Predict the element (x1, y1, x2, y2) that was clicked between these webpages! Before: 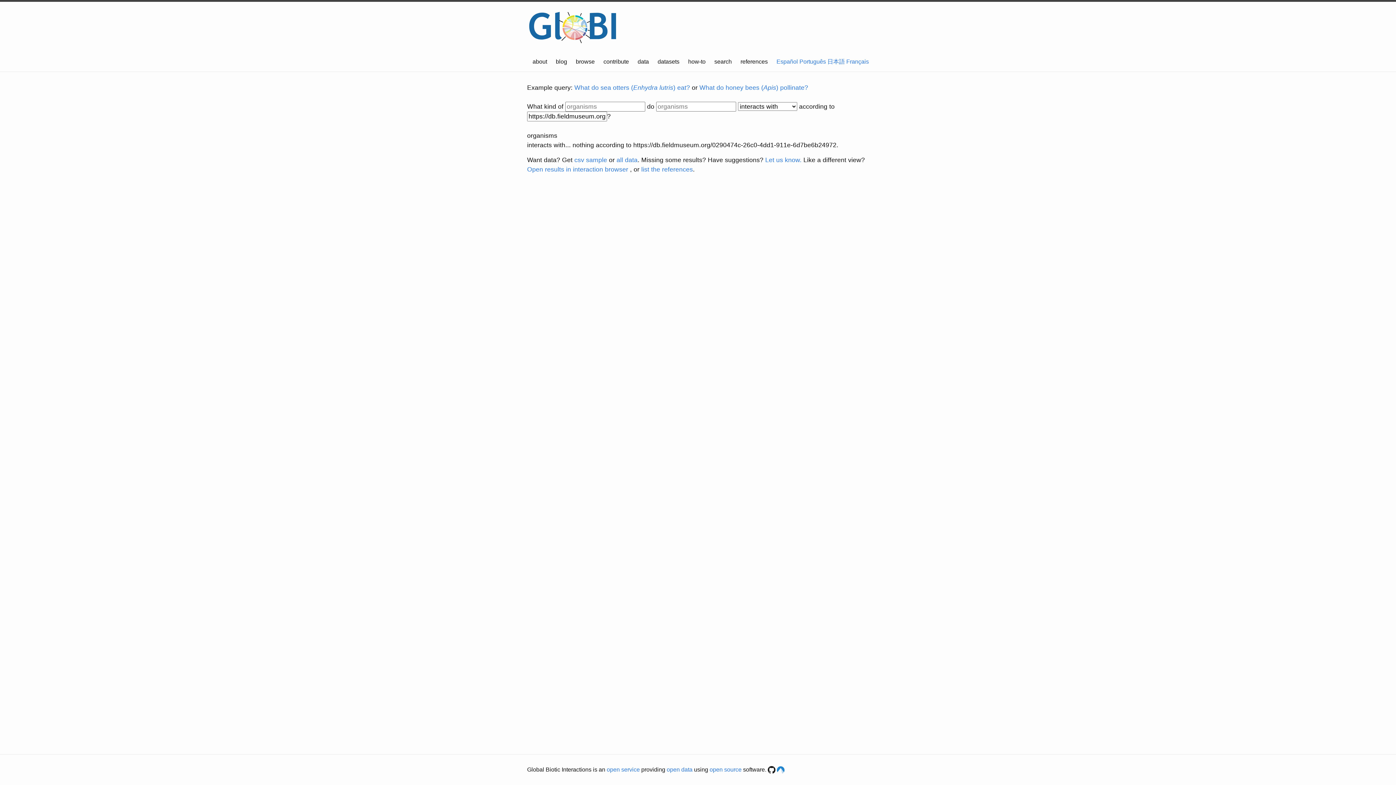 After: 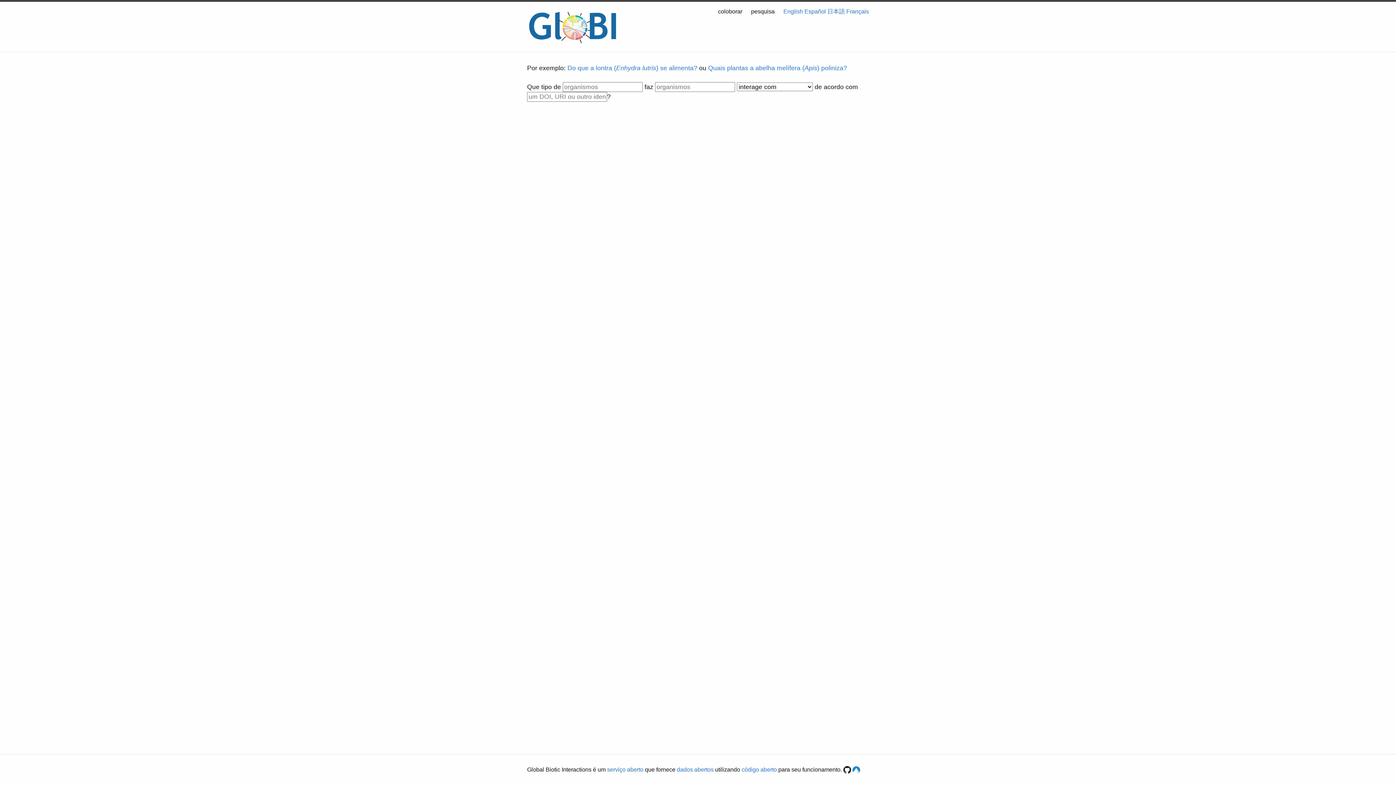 Action: bbox: (799, 58, 826, 64) label: Português